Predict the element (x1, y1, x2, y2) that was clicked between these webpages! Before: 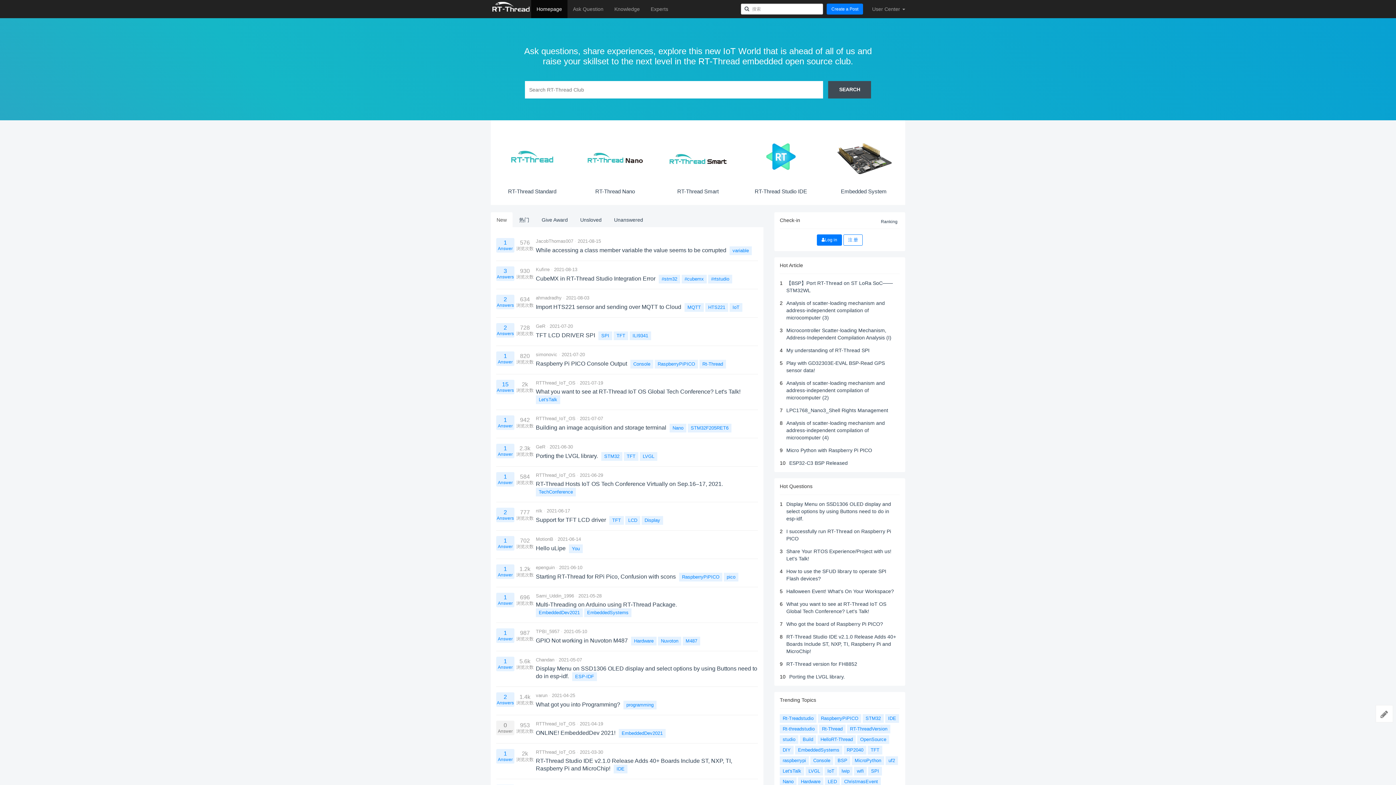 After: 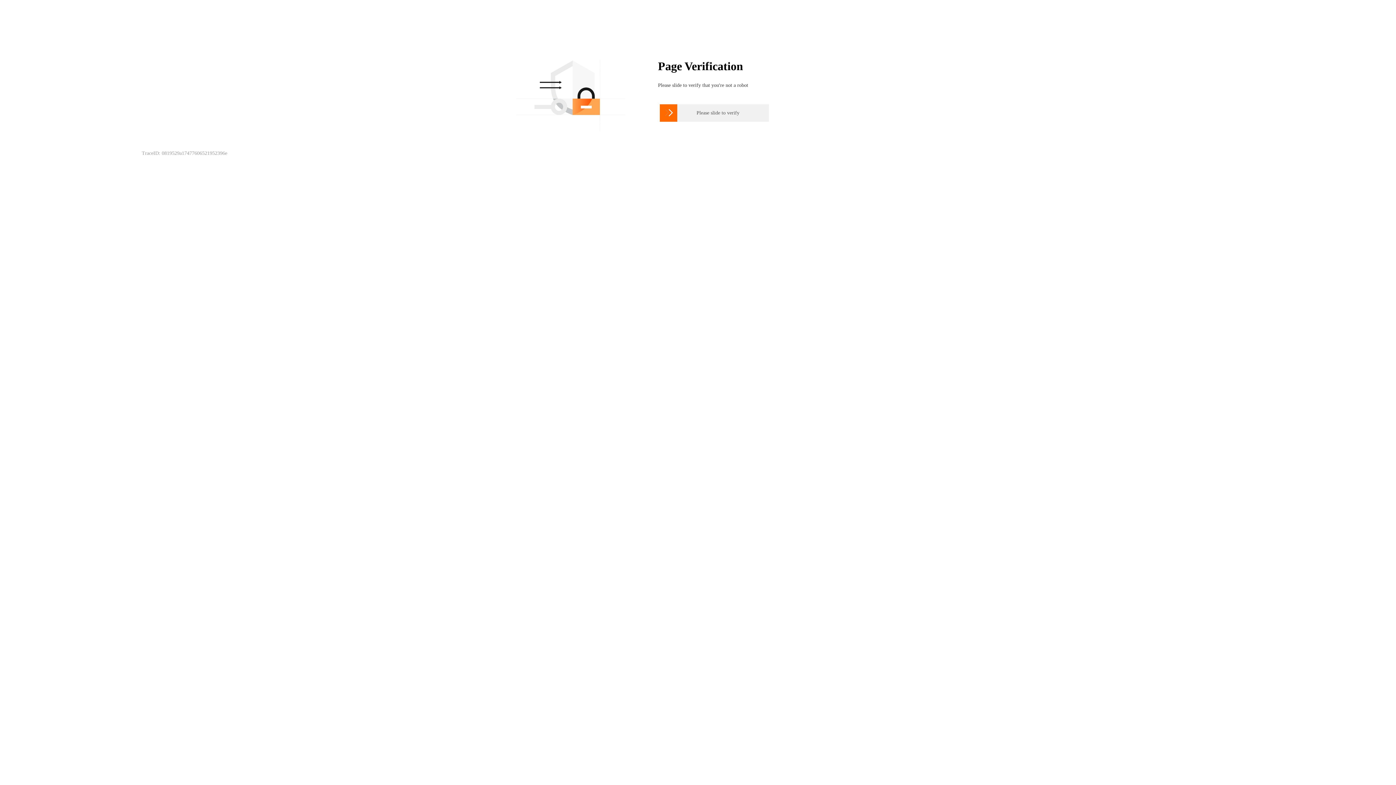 Action: label: RaspberryPiPICO bbox: (654, 359, 698, 368)